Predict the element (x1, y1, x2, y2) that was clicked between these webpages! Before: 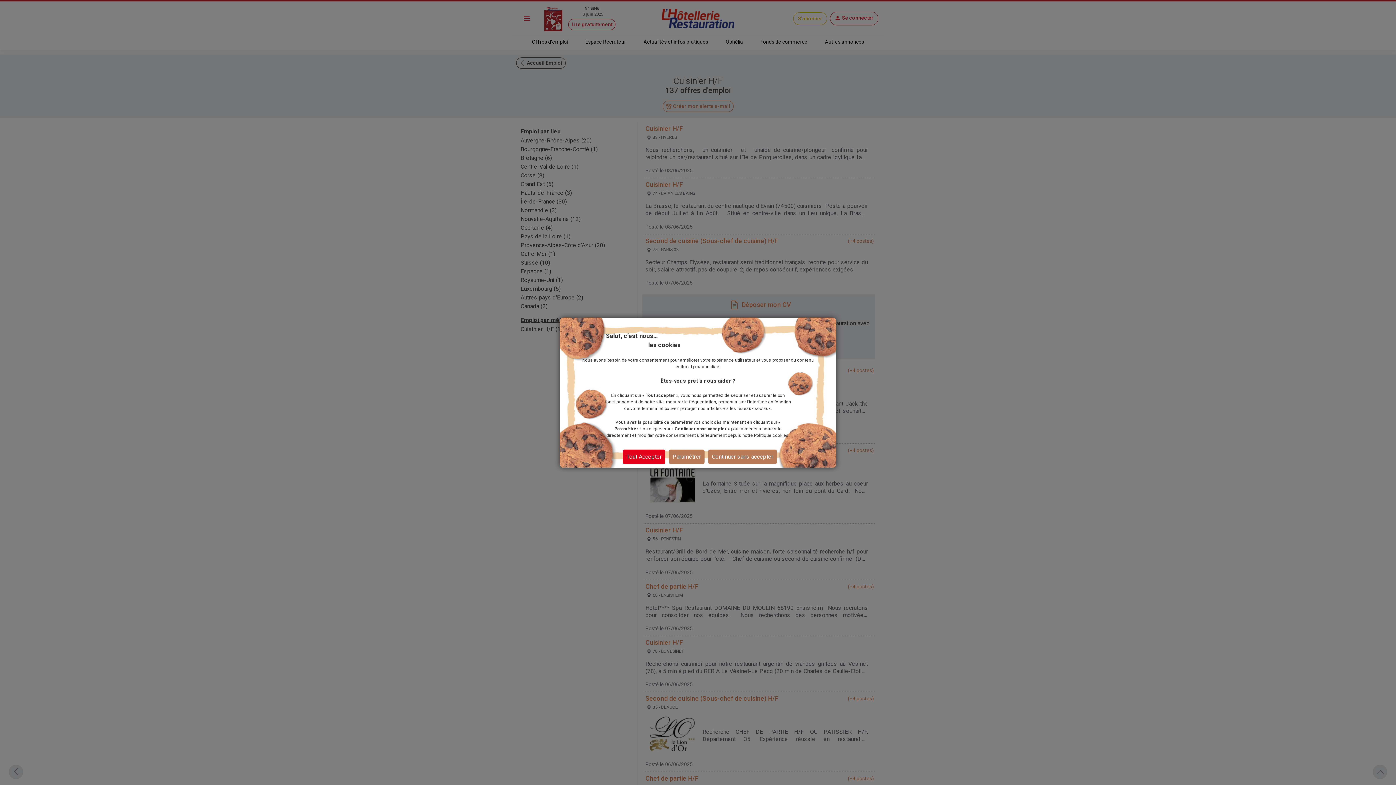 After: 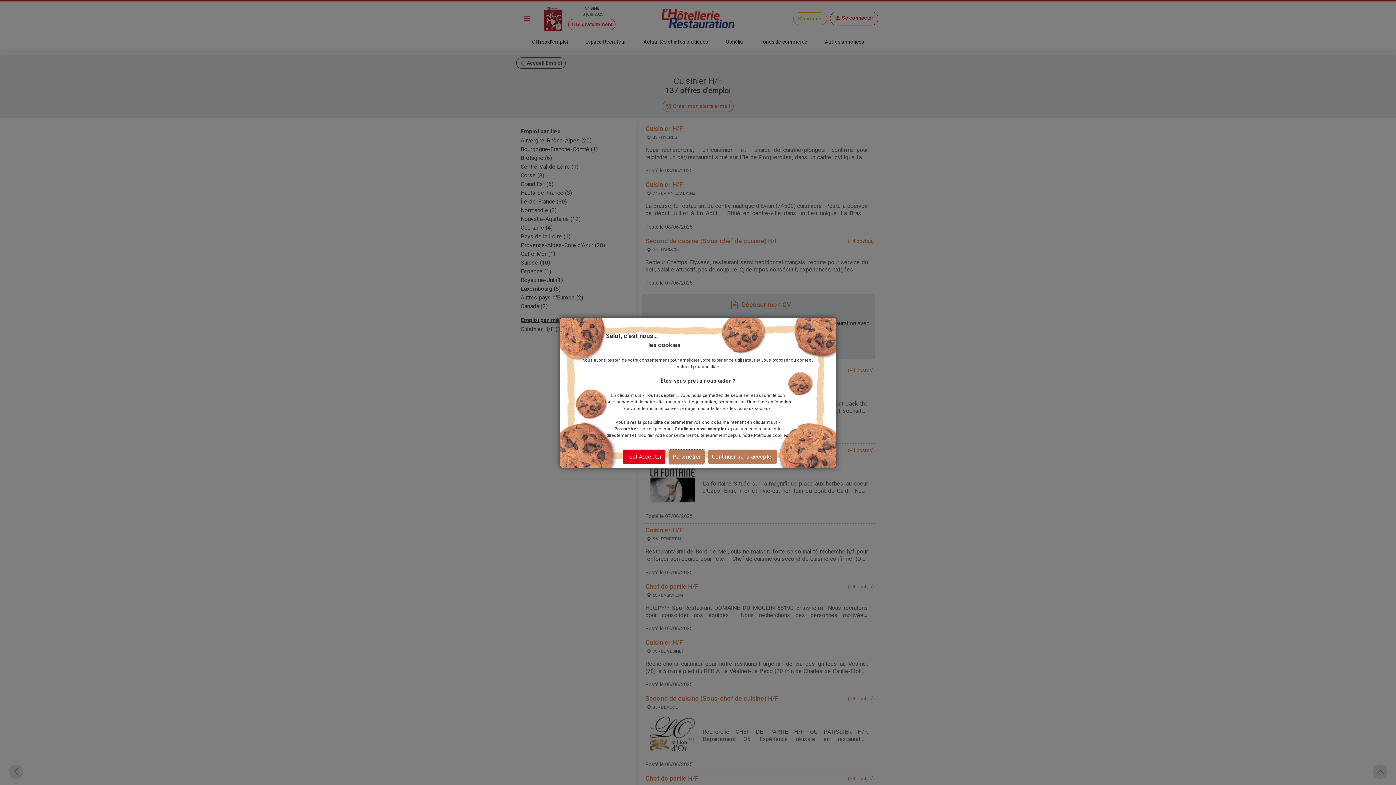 Action: bbox: (669, 449, 704, 464) label: Paramétrer